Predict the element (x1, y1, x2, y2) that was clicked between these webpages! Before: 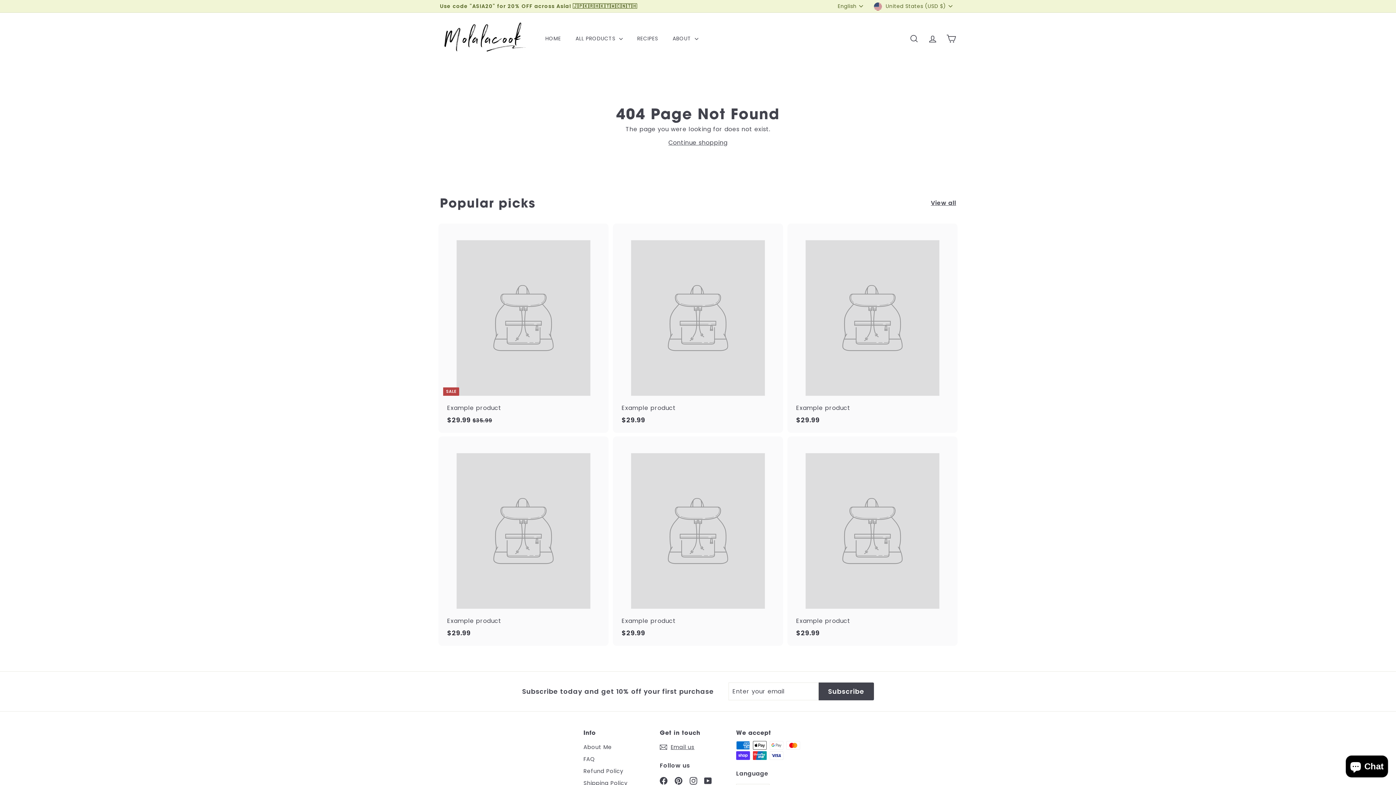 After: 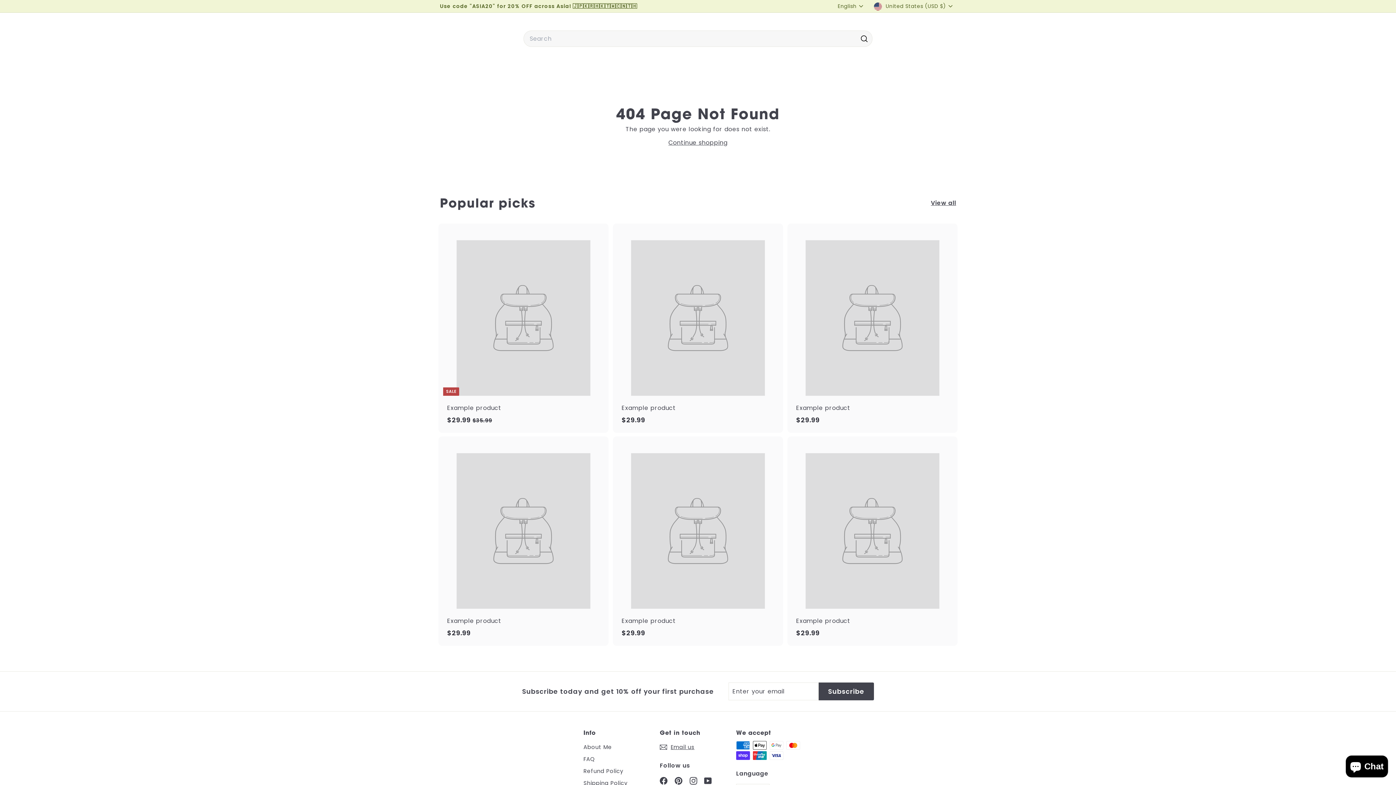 Action: bbox: (905, 27, 923, 49) label: Search